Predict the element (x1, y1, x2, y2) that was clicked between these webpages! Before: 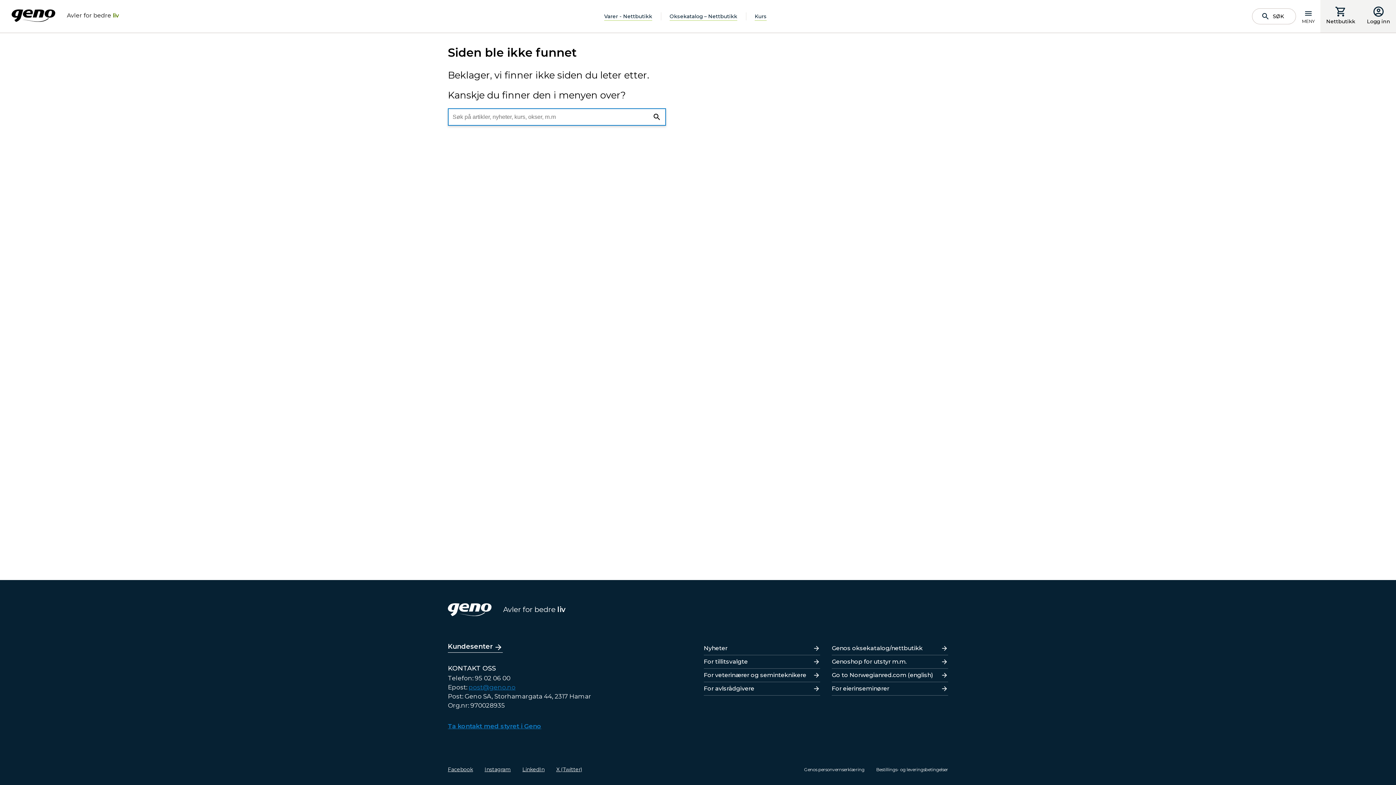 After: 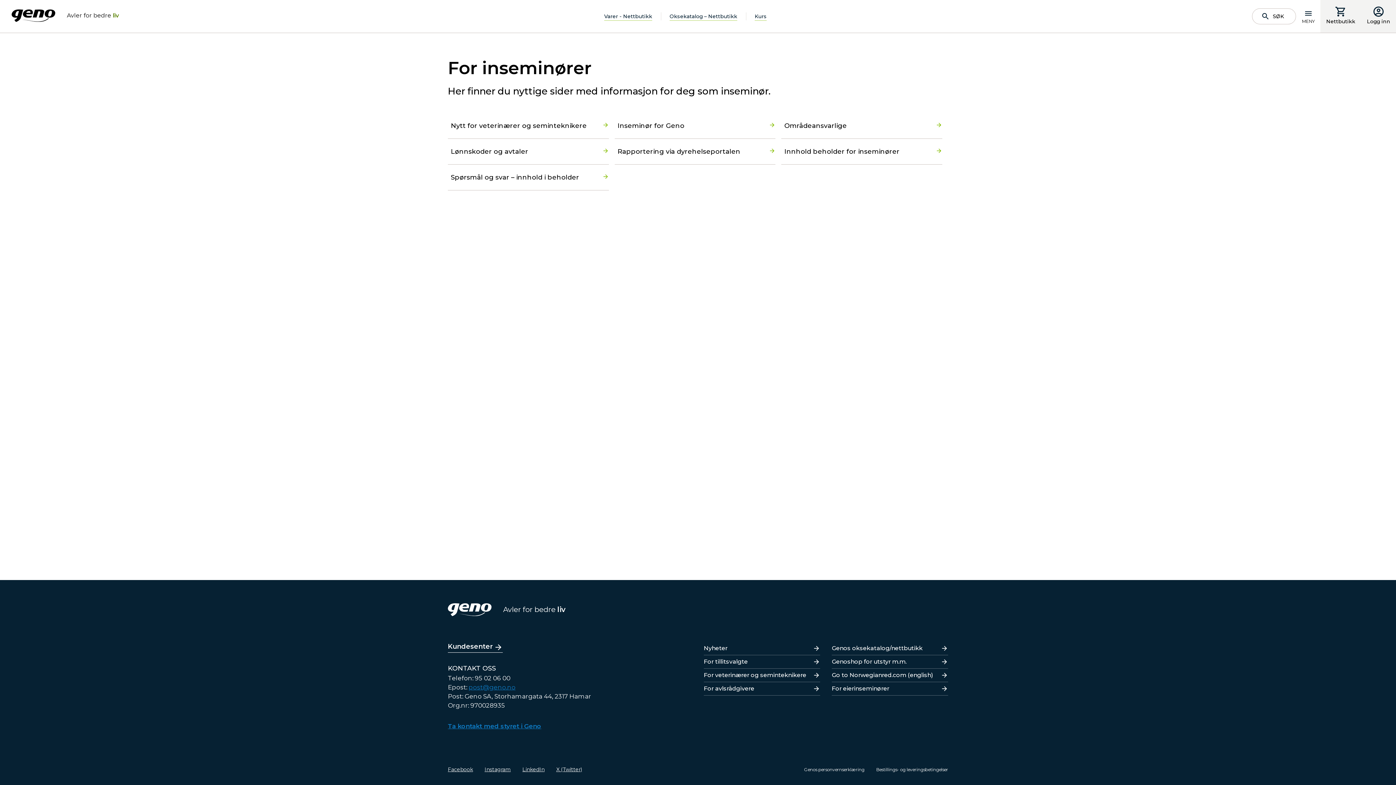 Action: label: For veterinærer og seminteknikere bbox: (704, 668, 820, 682)